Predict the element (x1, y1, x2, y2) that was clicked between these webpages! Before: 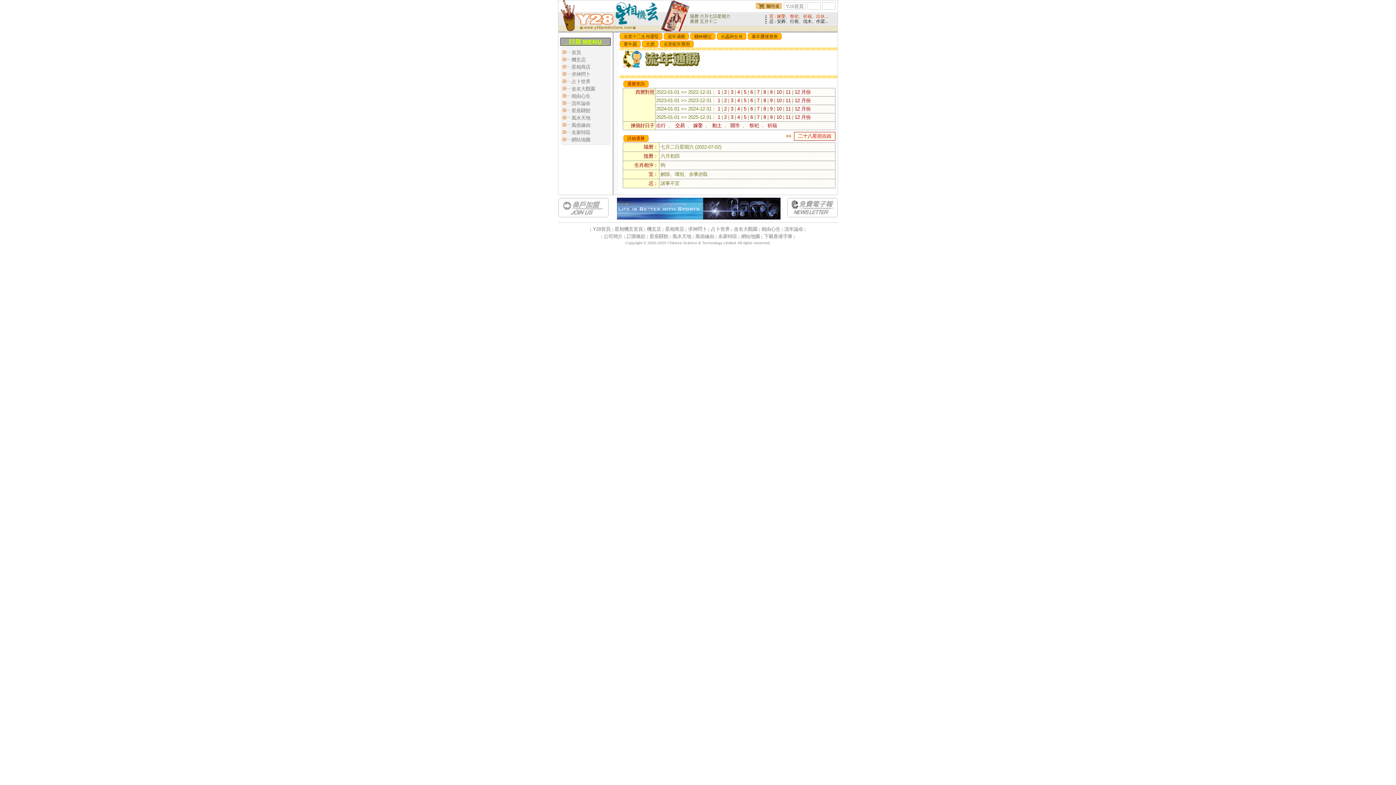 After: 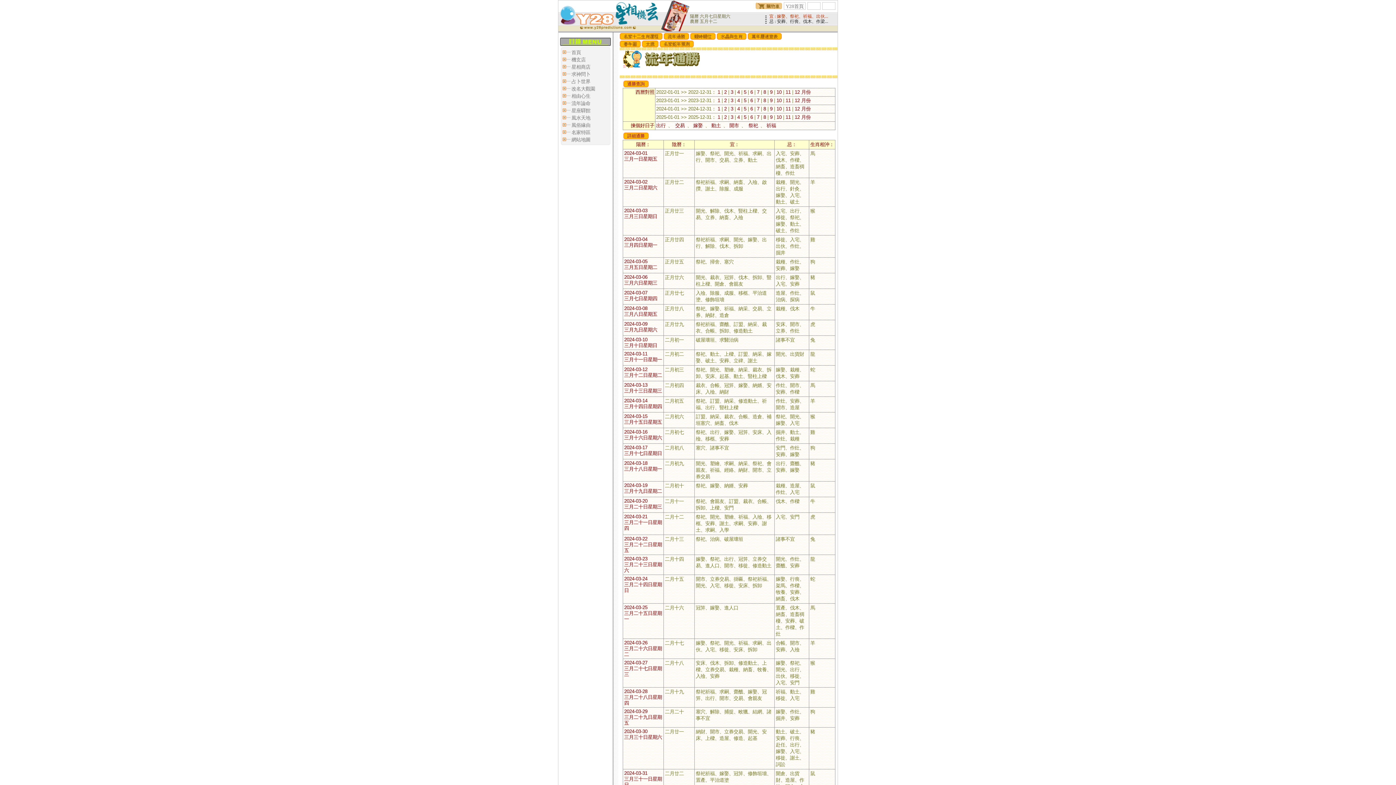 Action: label: 3 bbox: (730, 106, 733, 111)